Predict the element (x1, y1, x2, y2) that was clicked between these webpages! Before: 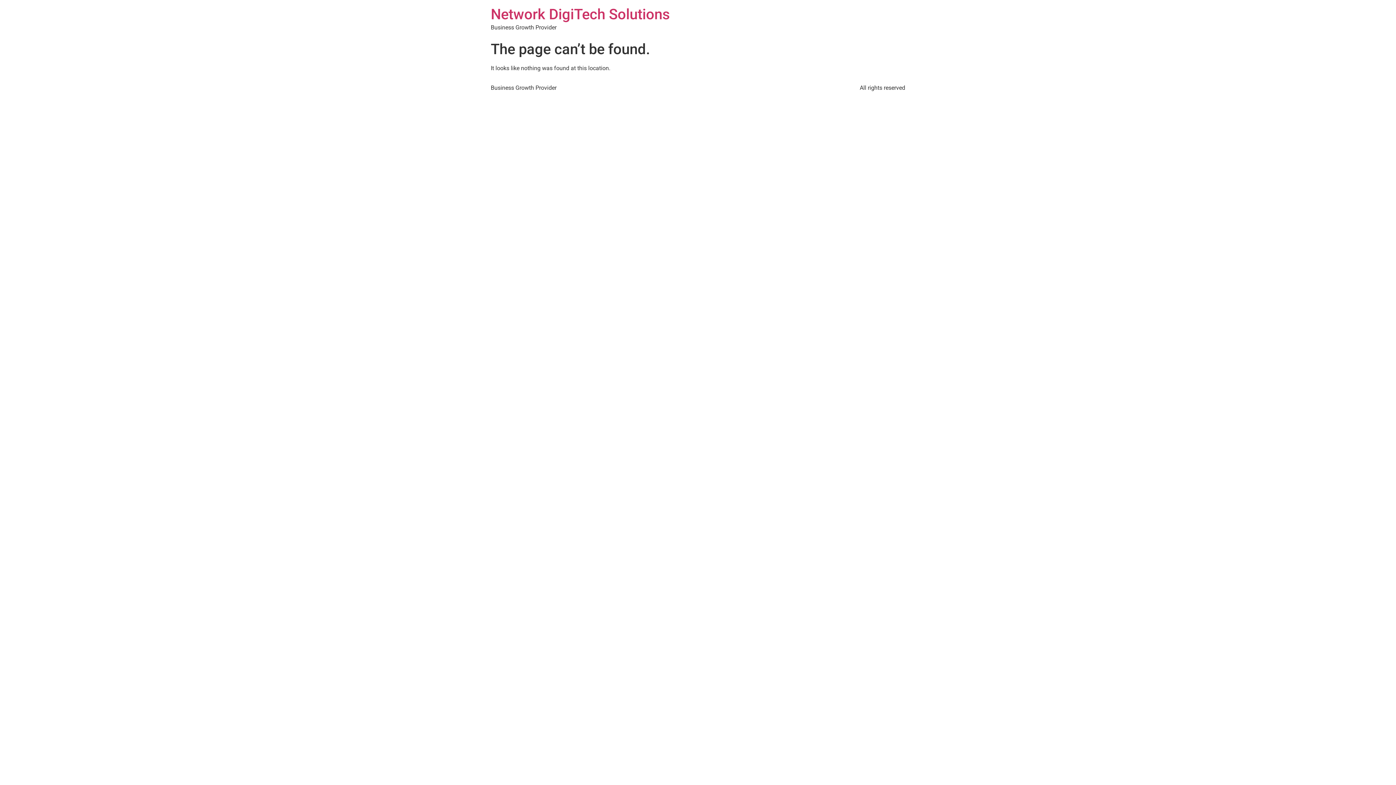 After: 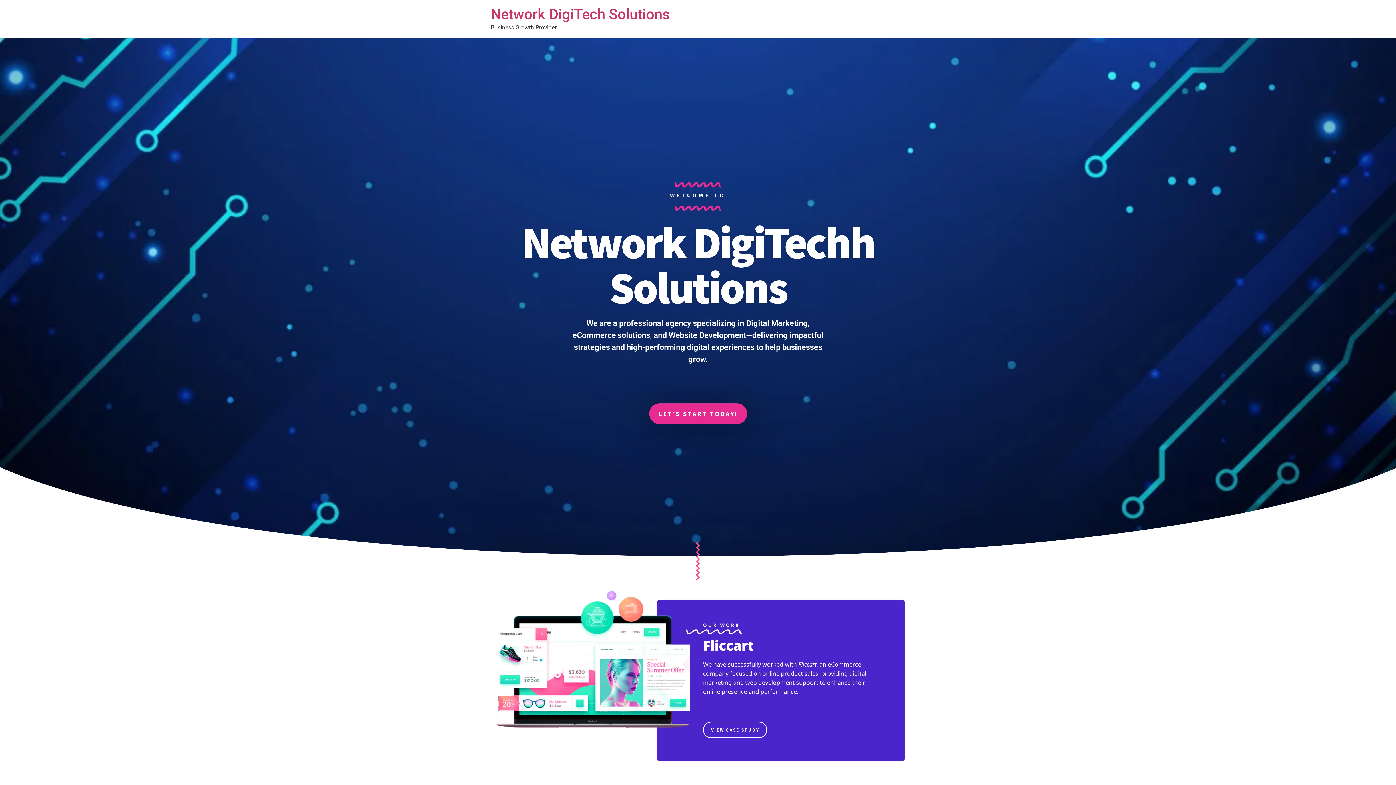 Action: bbox: (490, 5, 670, 22) label: Network DigiTech Solutions